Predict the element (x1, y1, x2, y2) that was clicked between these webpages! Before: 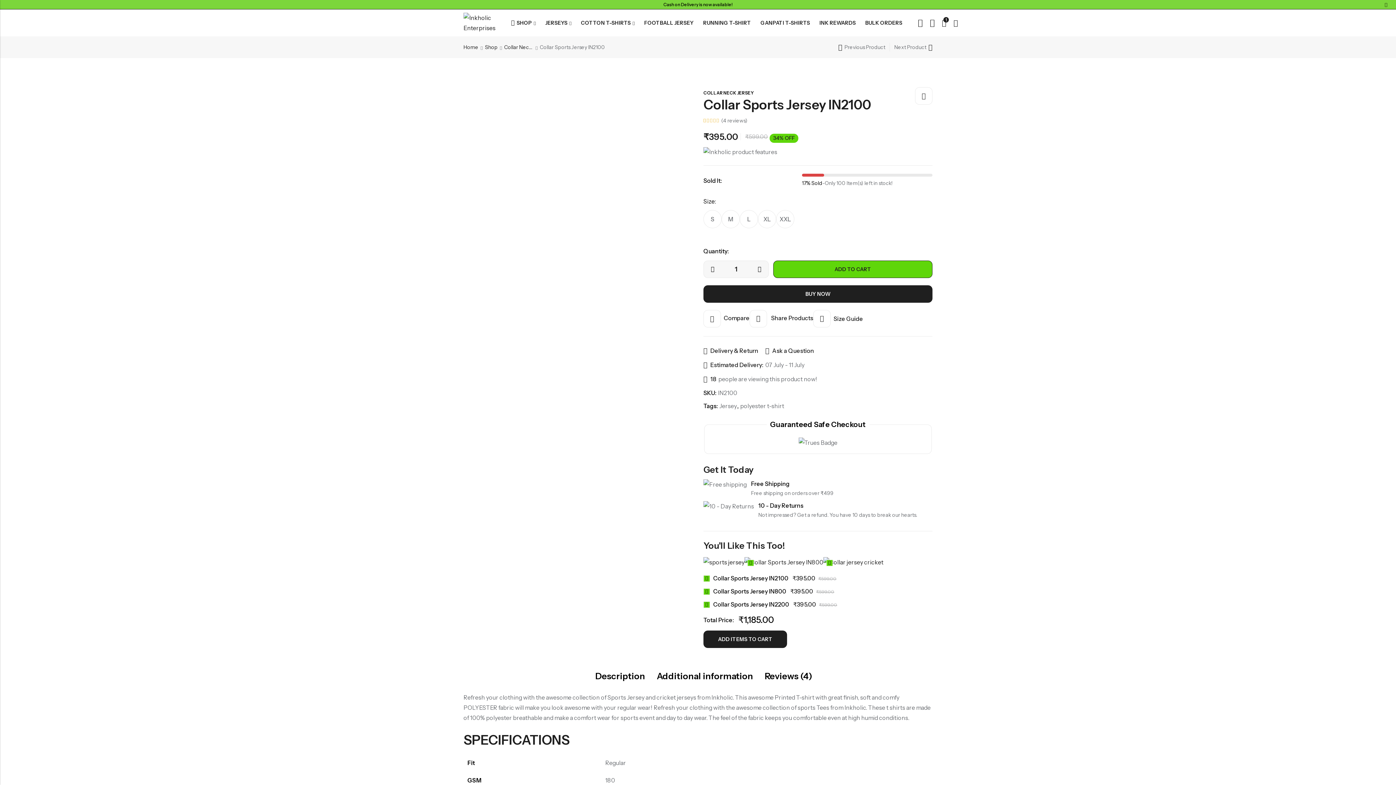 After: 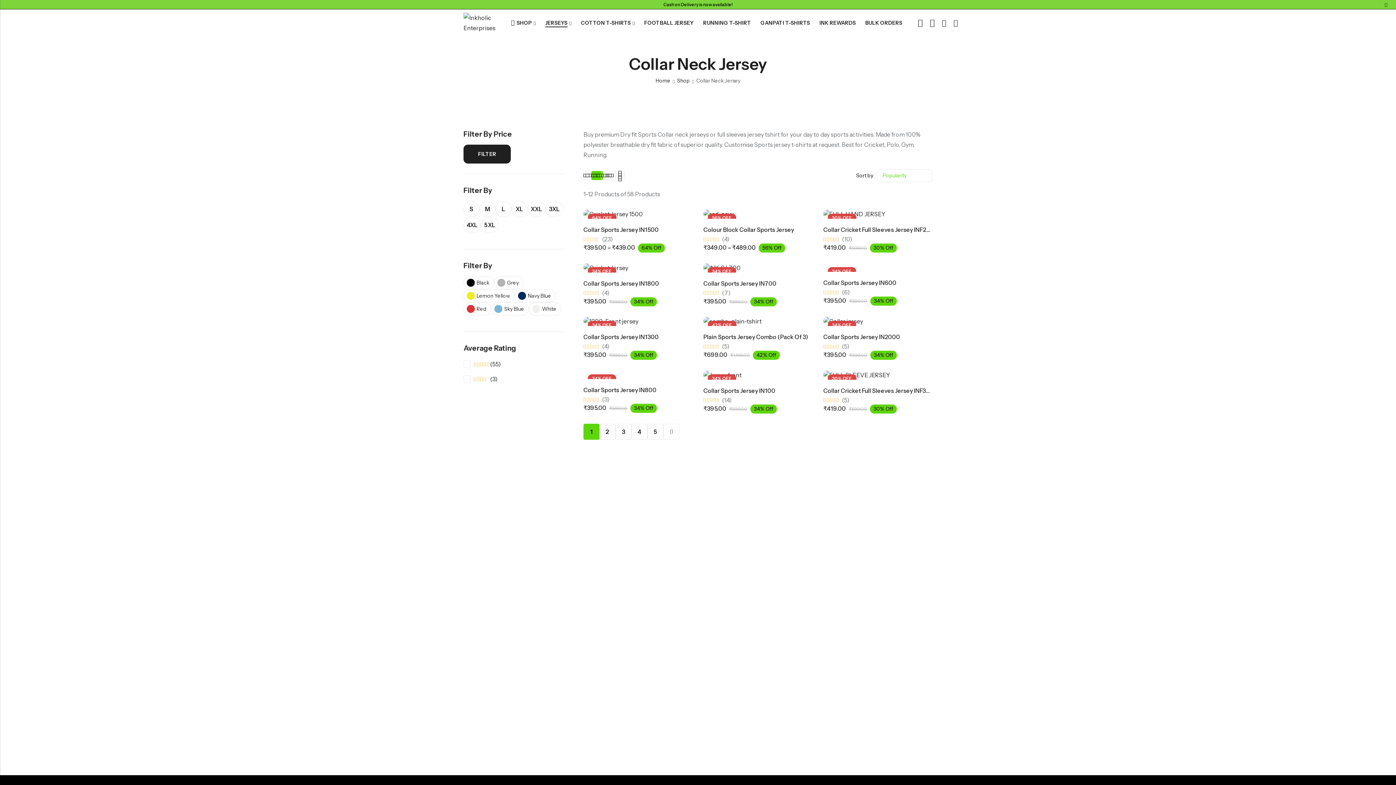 Action: bbox: (703, 90, 753, 95) label: COLLAR NECK JERSEY